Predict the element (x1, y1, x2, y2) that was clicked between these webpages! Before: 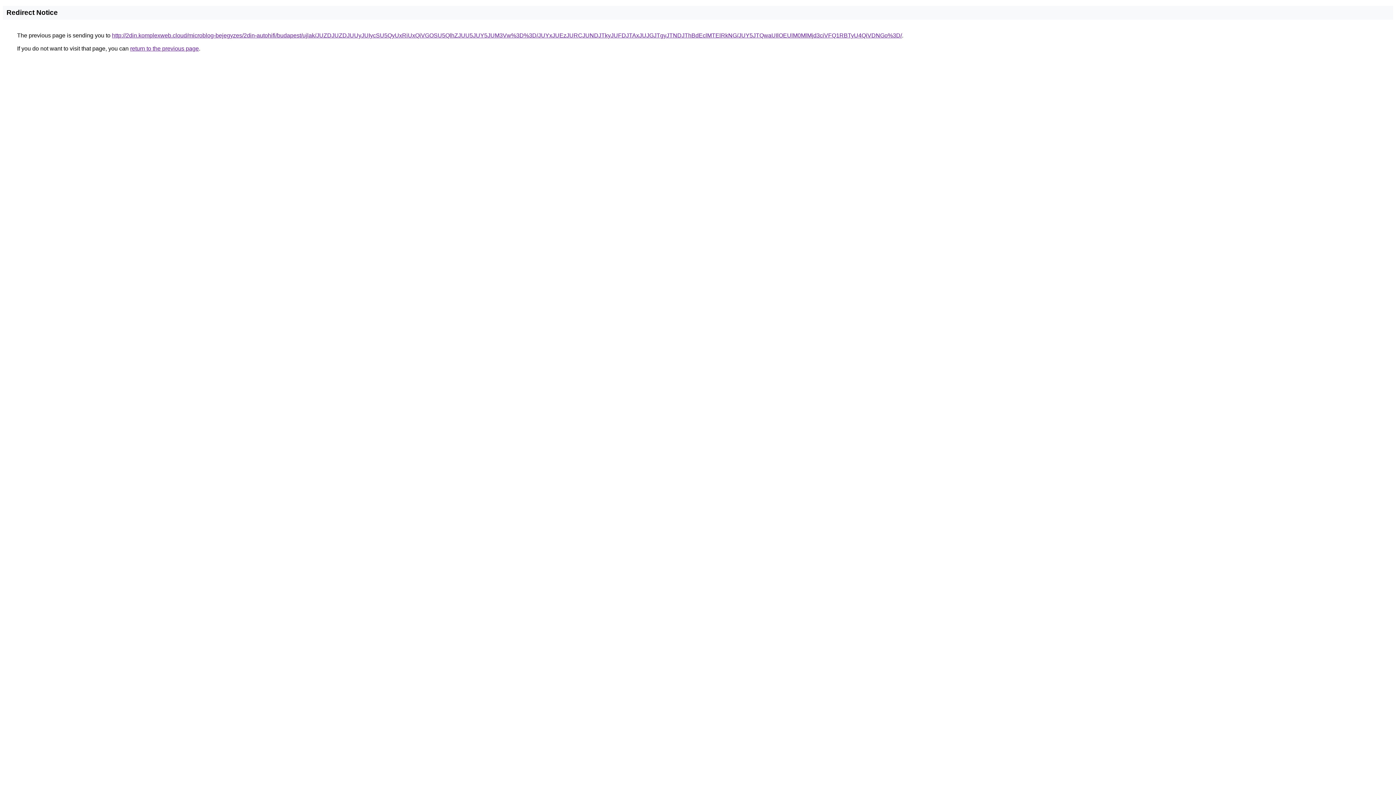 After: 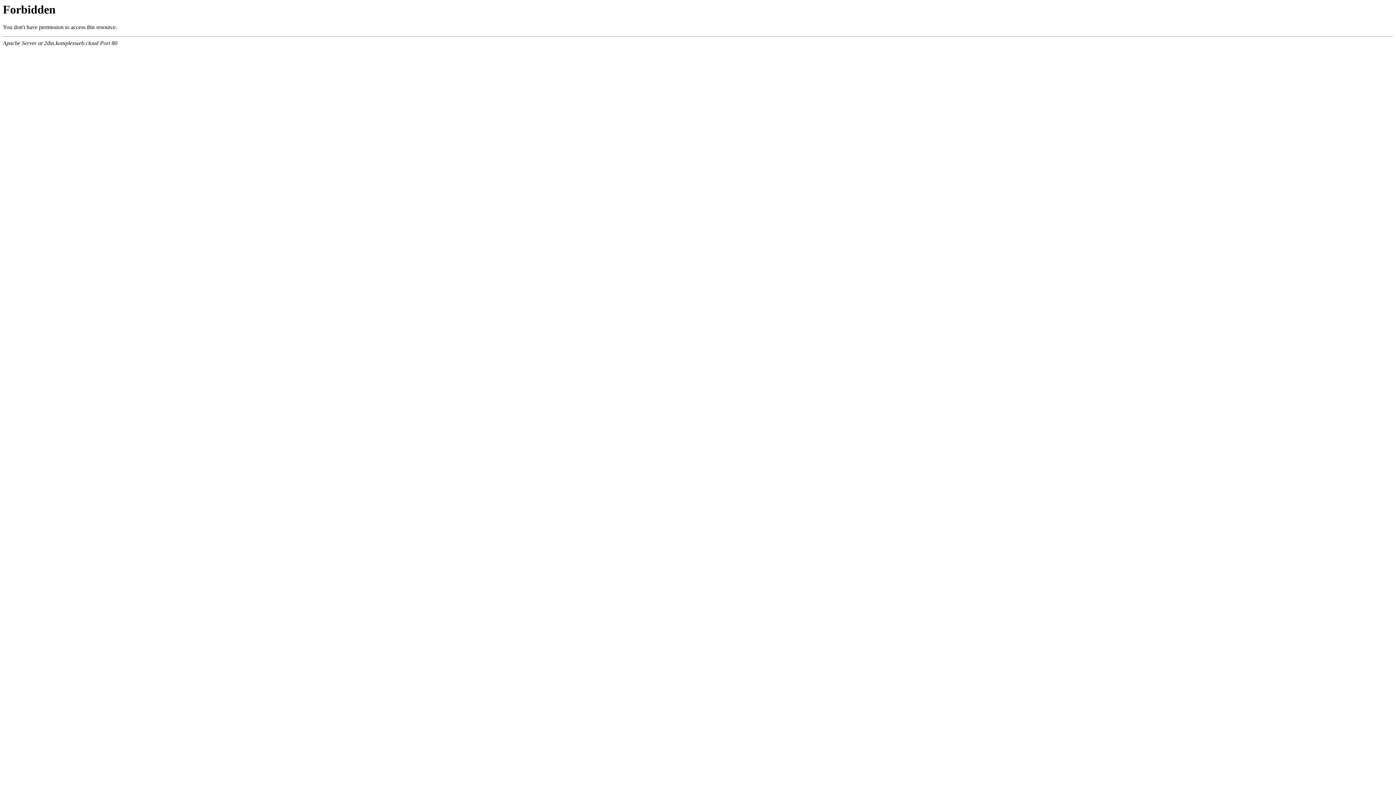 Action: bbox: (112, 32, 902, 38) label: http://2din.komplexweb.cloud/microblog-bejegyzes/2din-autohifi/budapest/ujlak/JUZDJUZDJUUyJUIycSU5QyUxRiUxQiVGOSU5QlhZJUU5JUY5JUM3Vw%3D%3D/JUYxJUEzJURCJUNDJTkyJUFDJTAxJUJGJTgyJTNDJThBdEclMTElRkNG/JUY5JTQwaUIlOEUlM0MlMjd3ciVFQ1RBTyU4QiVDNGo%3D/